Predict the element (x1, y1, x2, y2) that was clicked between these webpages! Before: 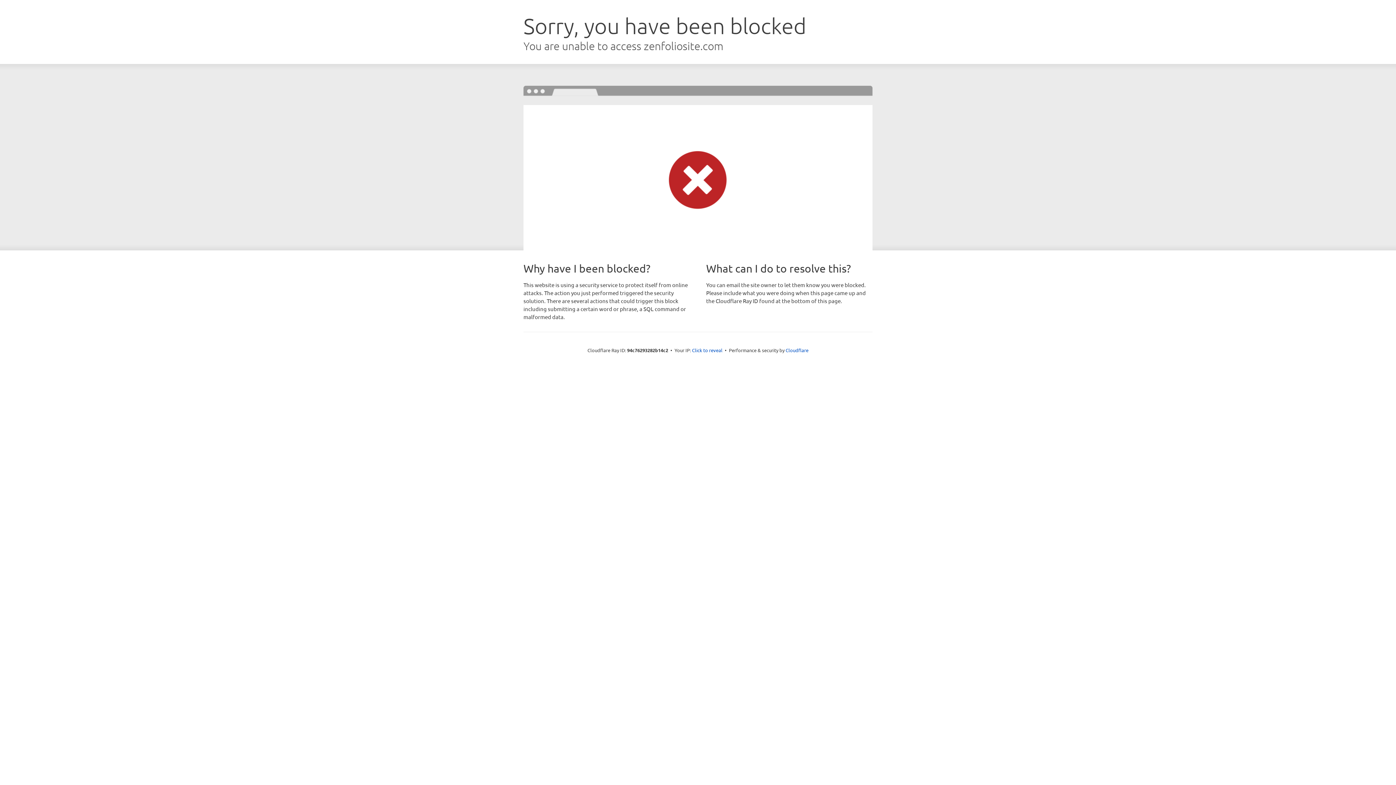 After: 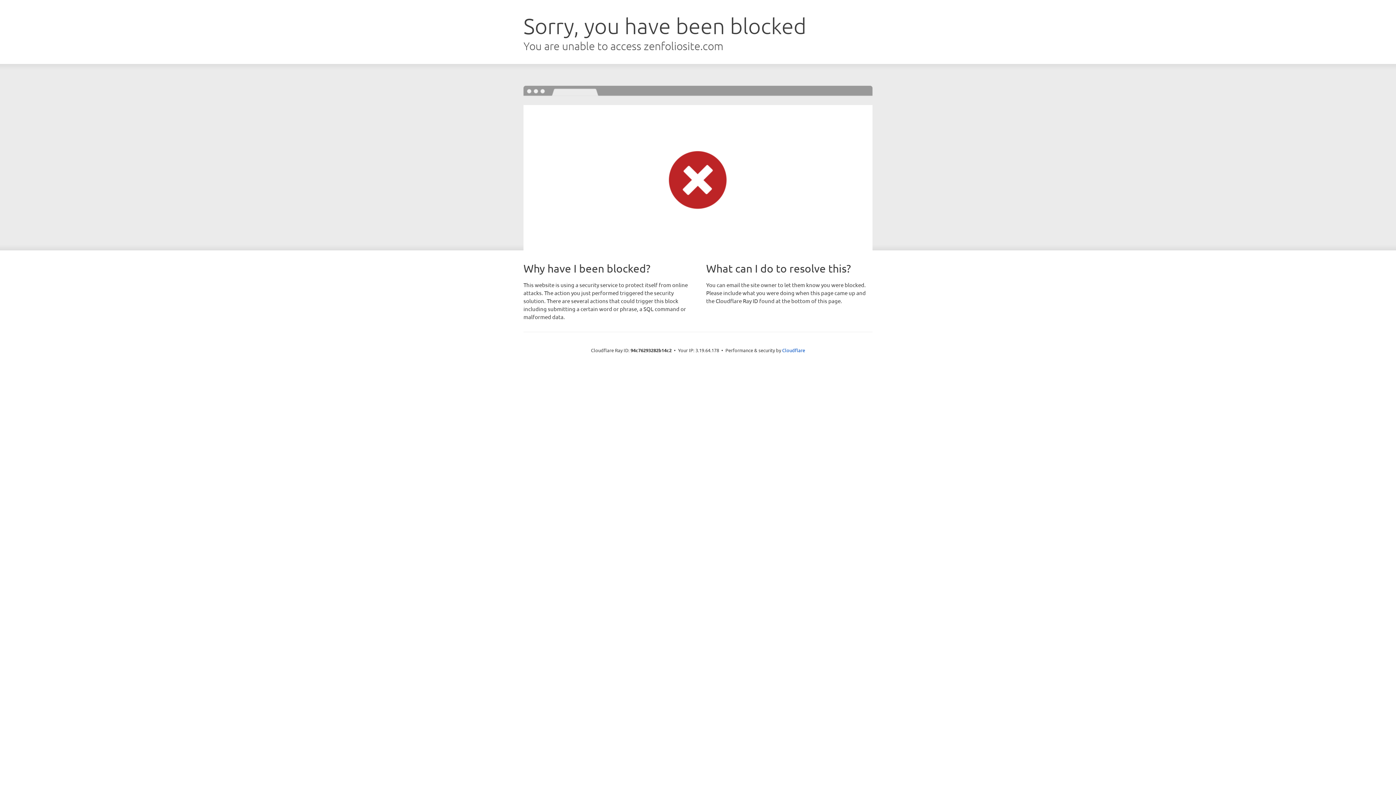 Action: label: Click to reveal bbox: (692, 346, 722, 353)